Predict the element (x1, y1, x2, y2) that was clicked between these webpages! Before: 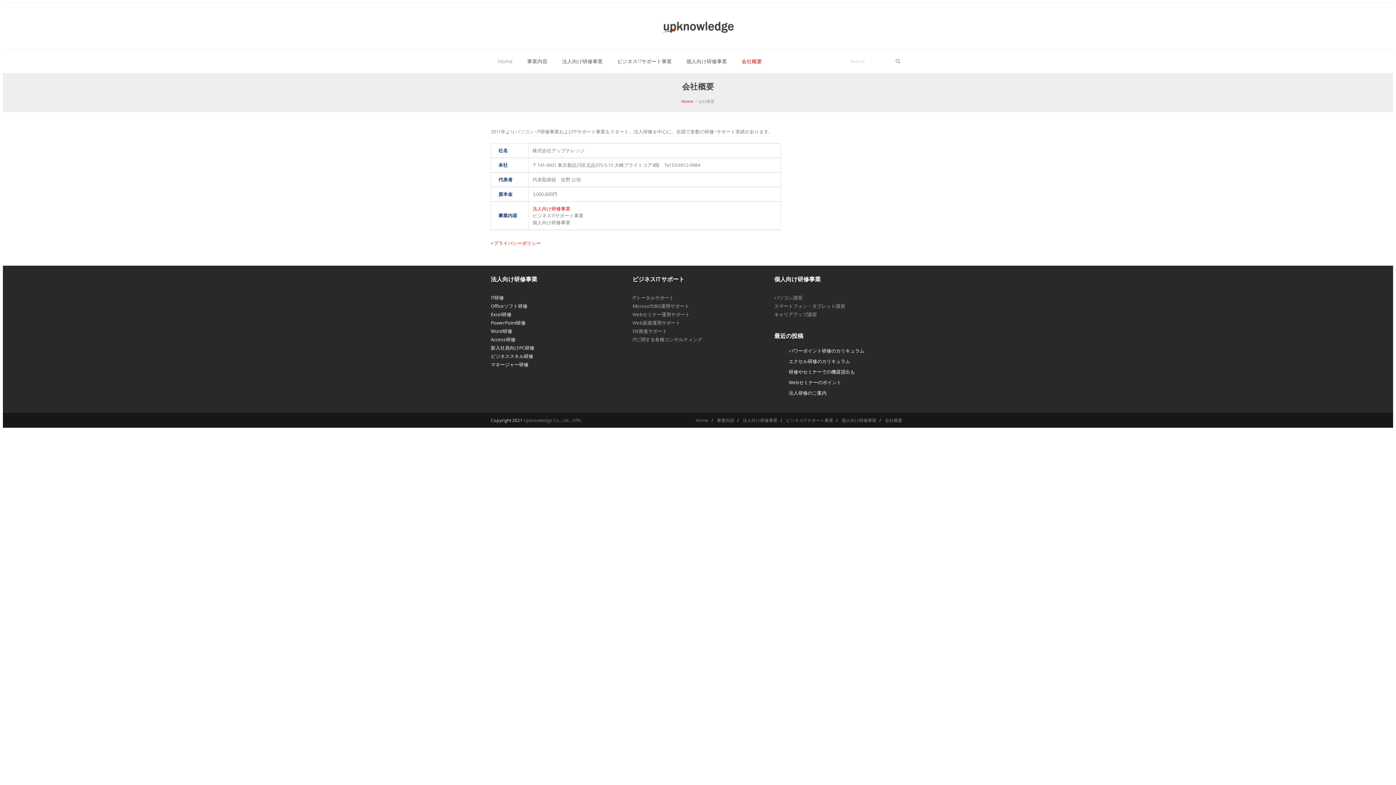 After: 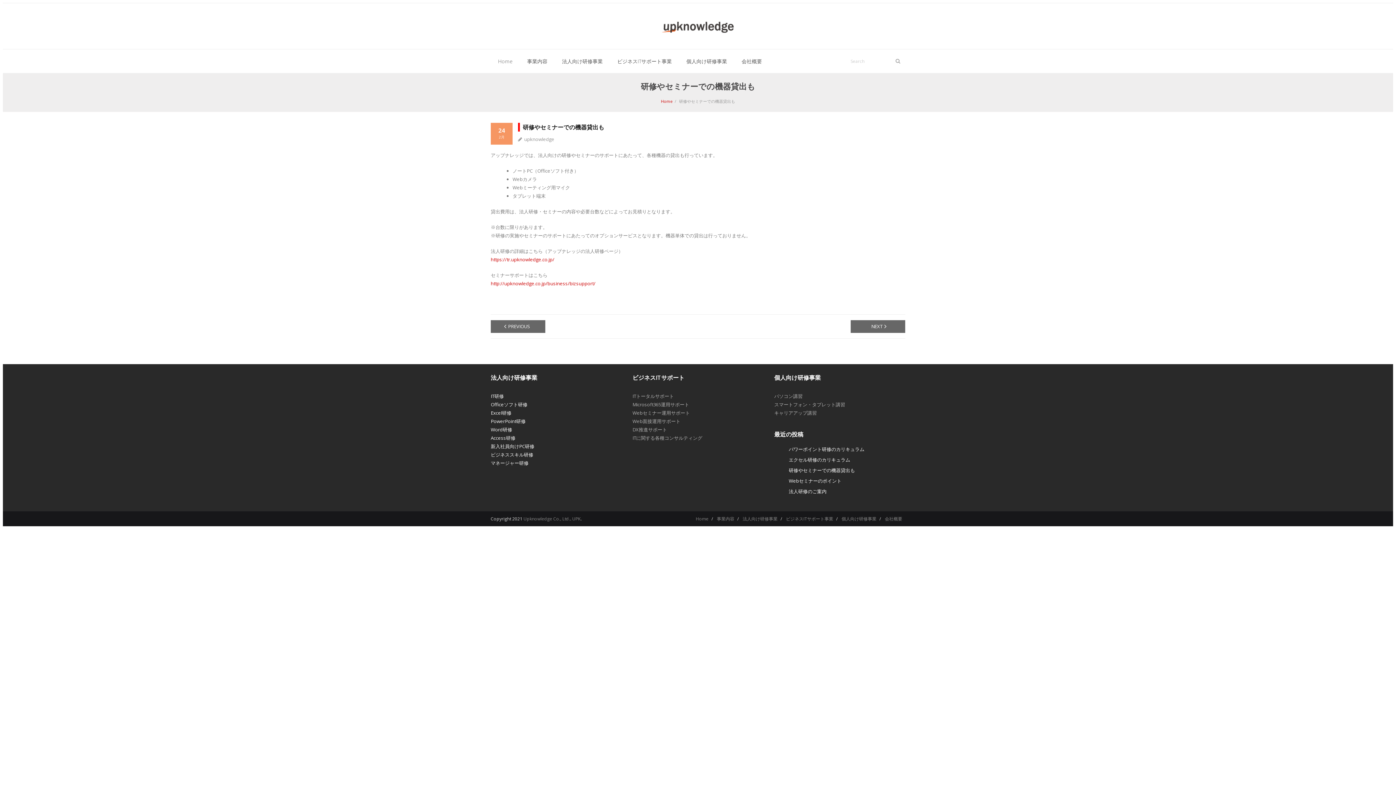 Action: bbox: (788, 367, 855, 376) label: 研修やセミナーでの機器貸出も